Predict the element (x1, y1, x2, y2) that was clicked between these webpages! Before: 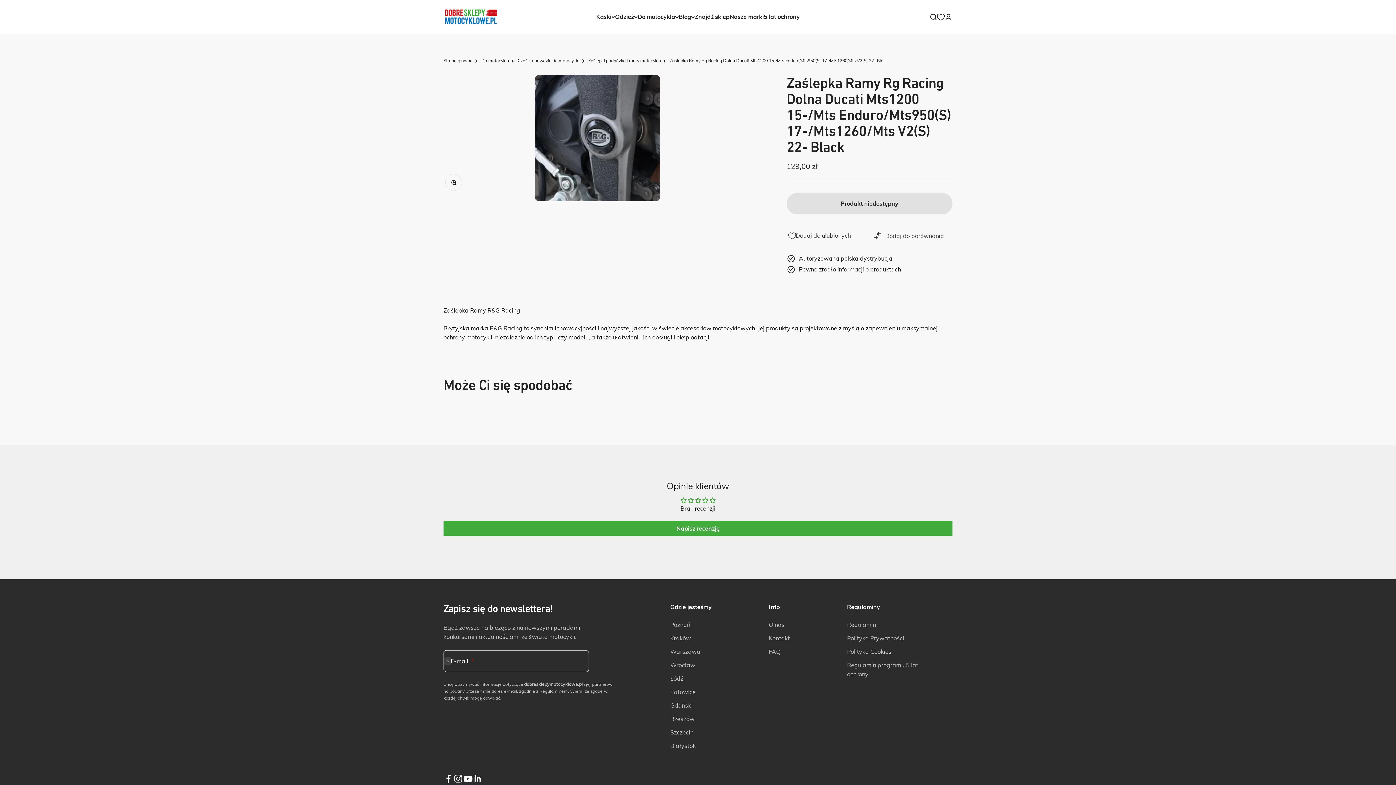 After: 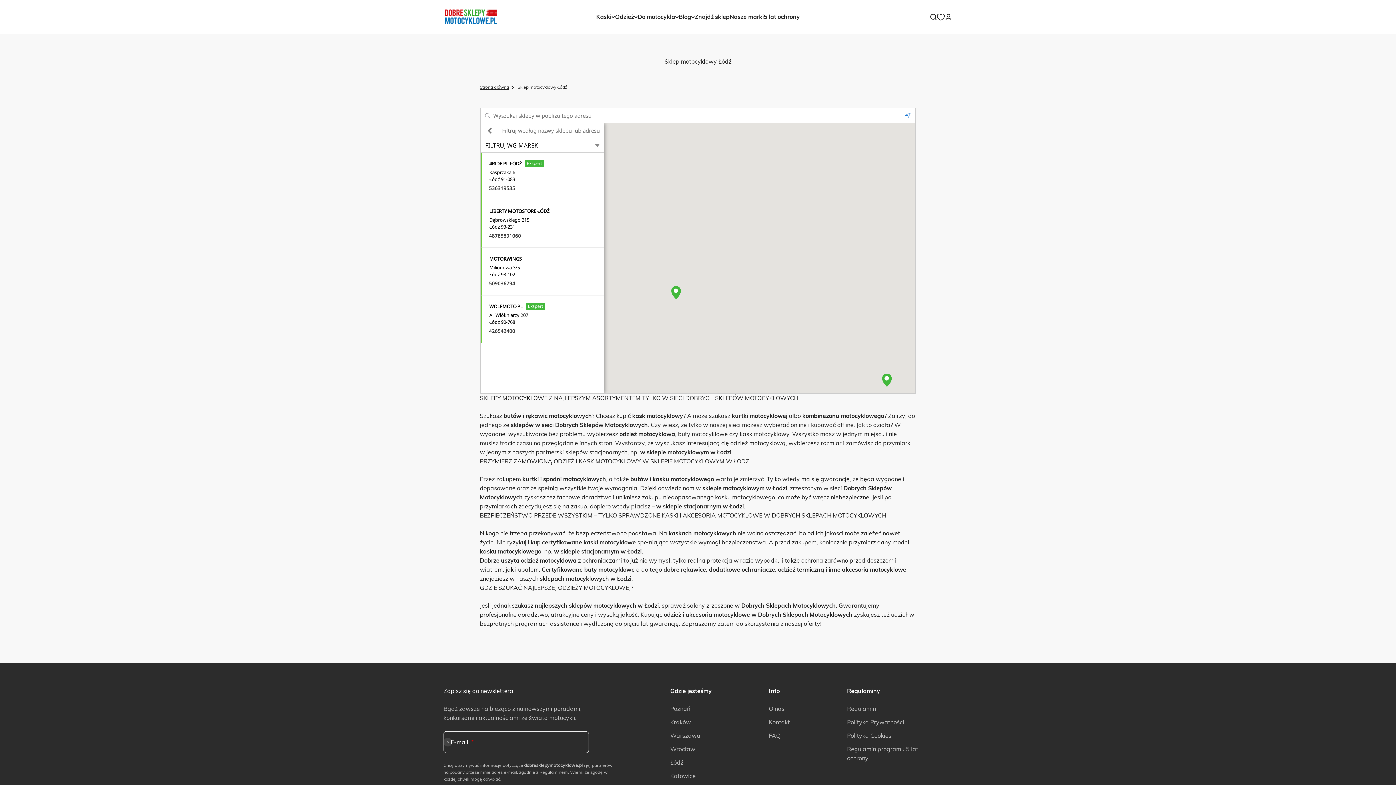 Action: label: Łódź bbox: (670, 674, 683, 683)